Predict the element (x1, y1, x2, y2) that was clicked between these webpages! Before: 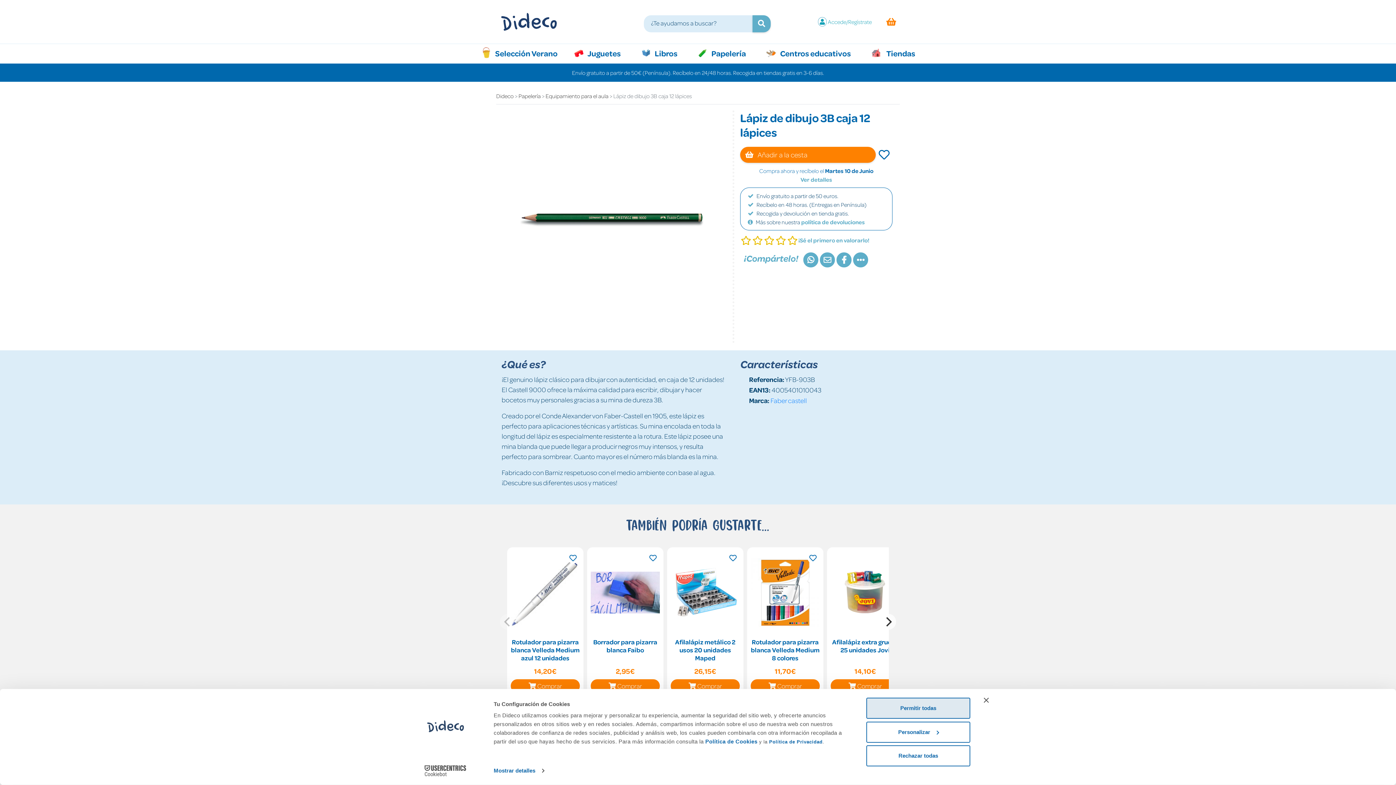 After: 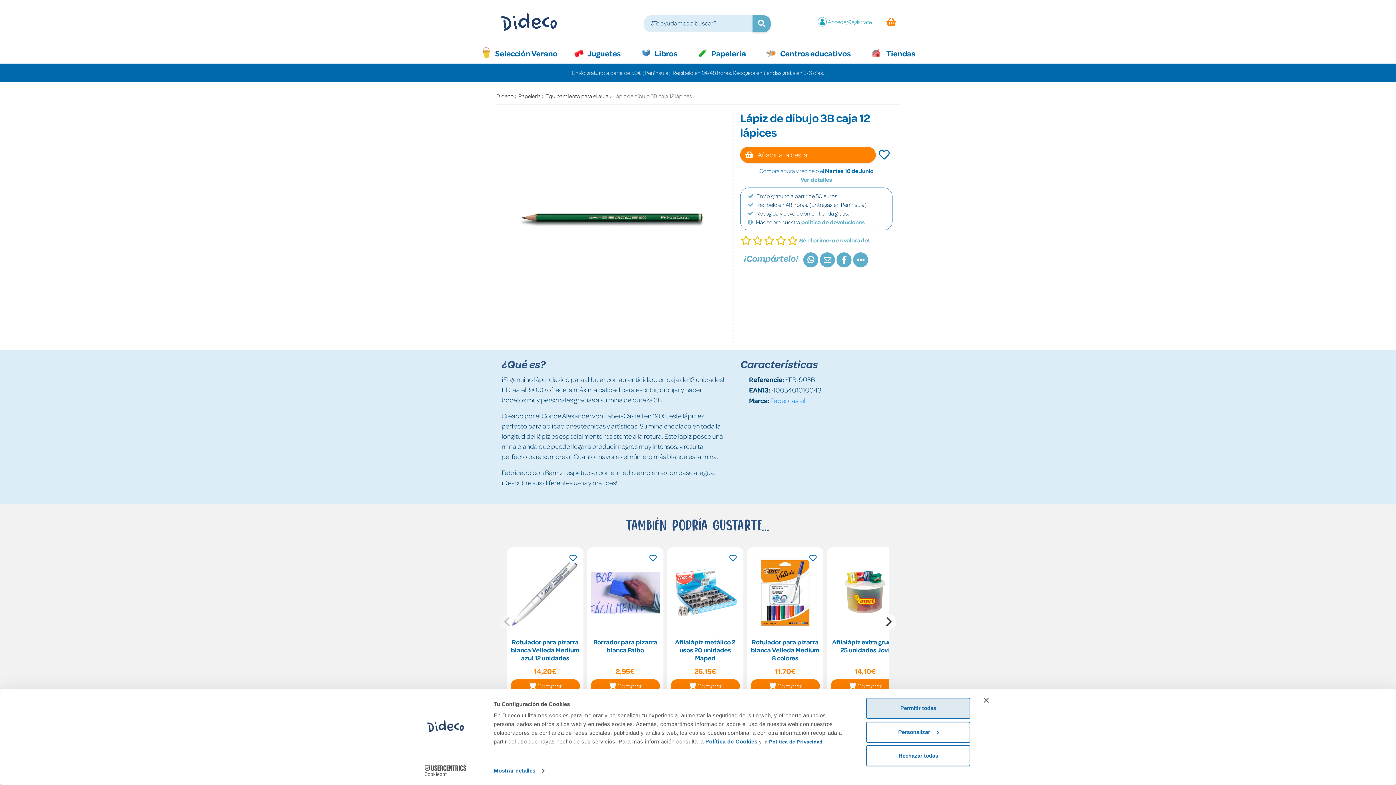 Action: label: Cookiebot - opens in a new window bbox: (413, 765, 477, 776)